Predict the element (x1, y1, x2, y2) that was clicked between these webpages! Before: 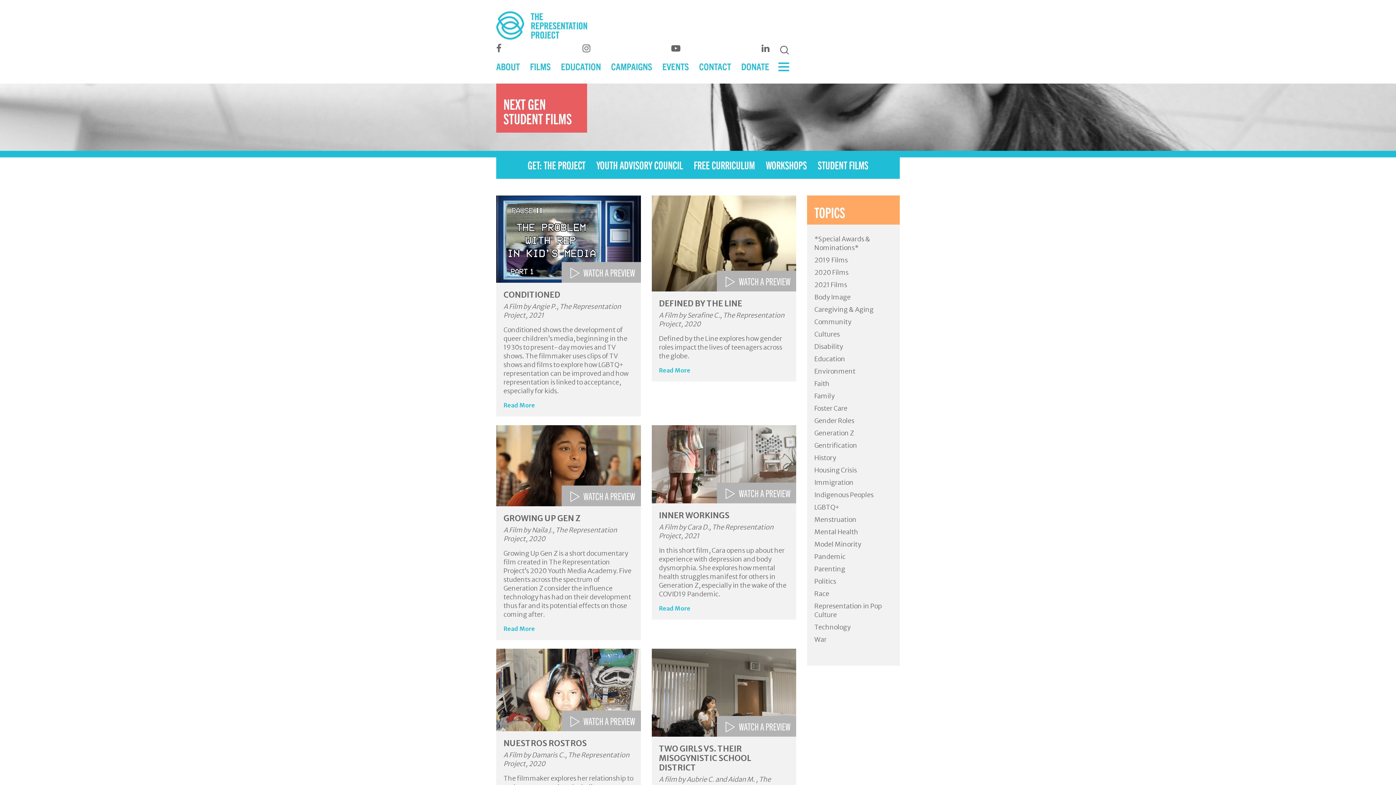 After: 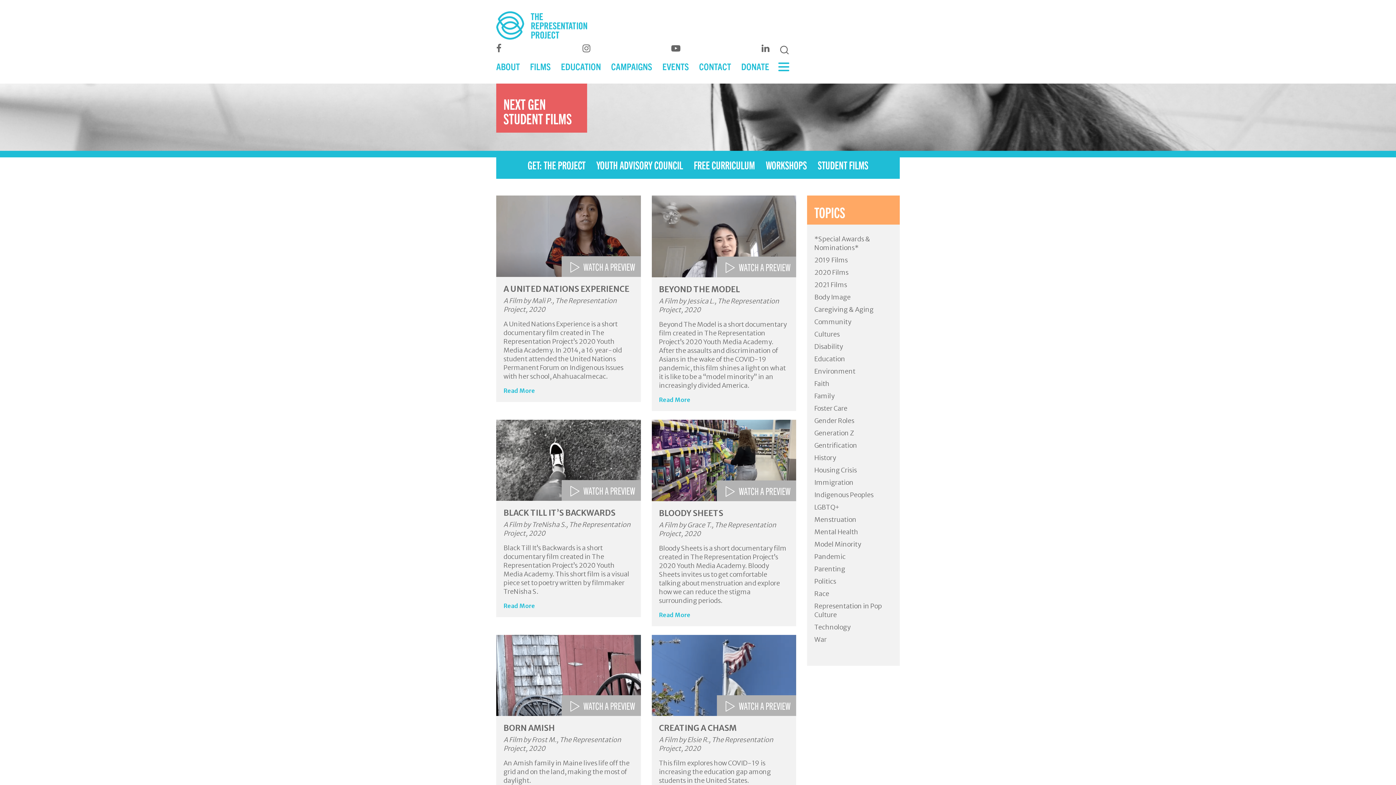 Action: bbox: (814, 268, 848, 276) label: 2020 Films